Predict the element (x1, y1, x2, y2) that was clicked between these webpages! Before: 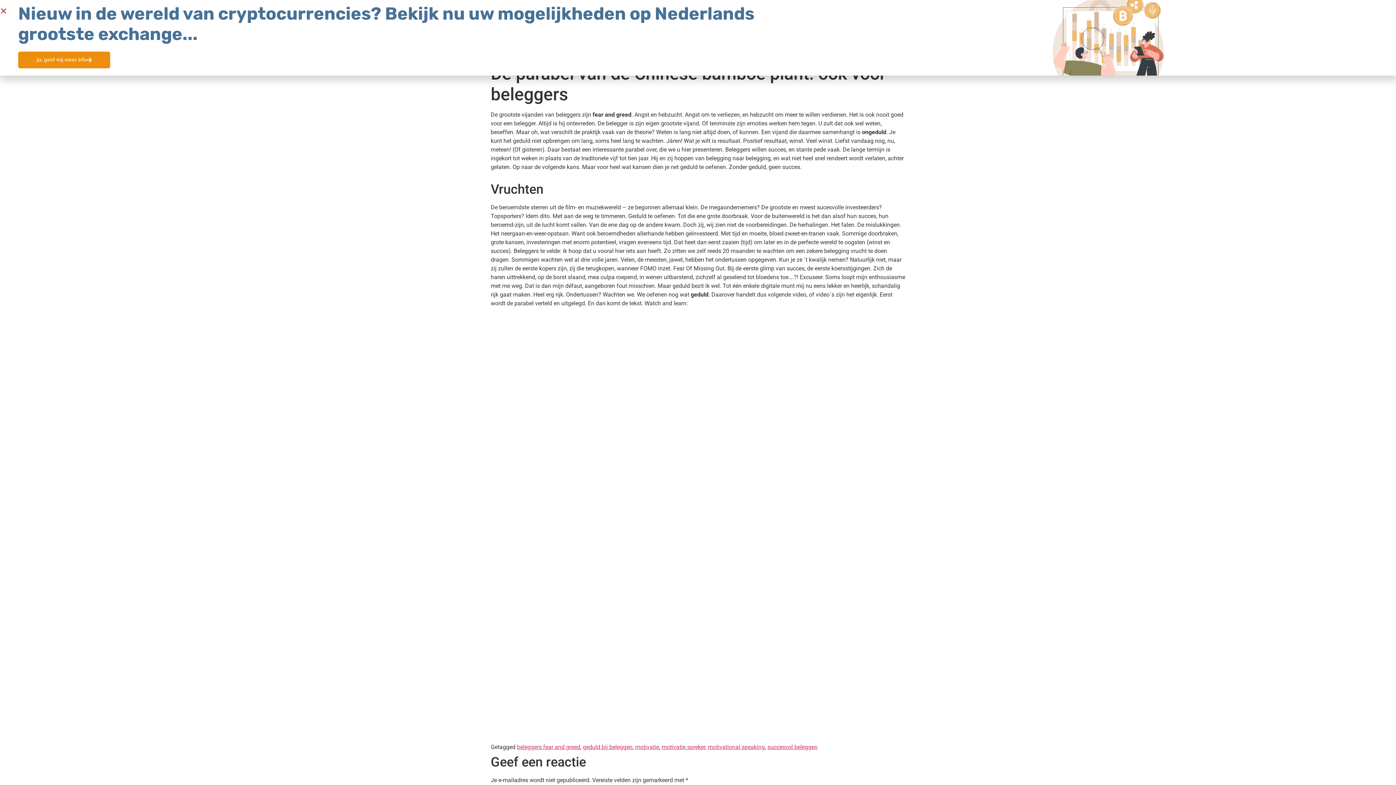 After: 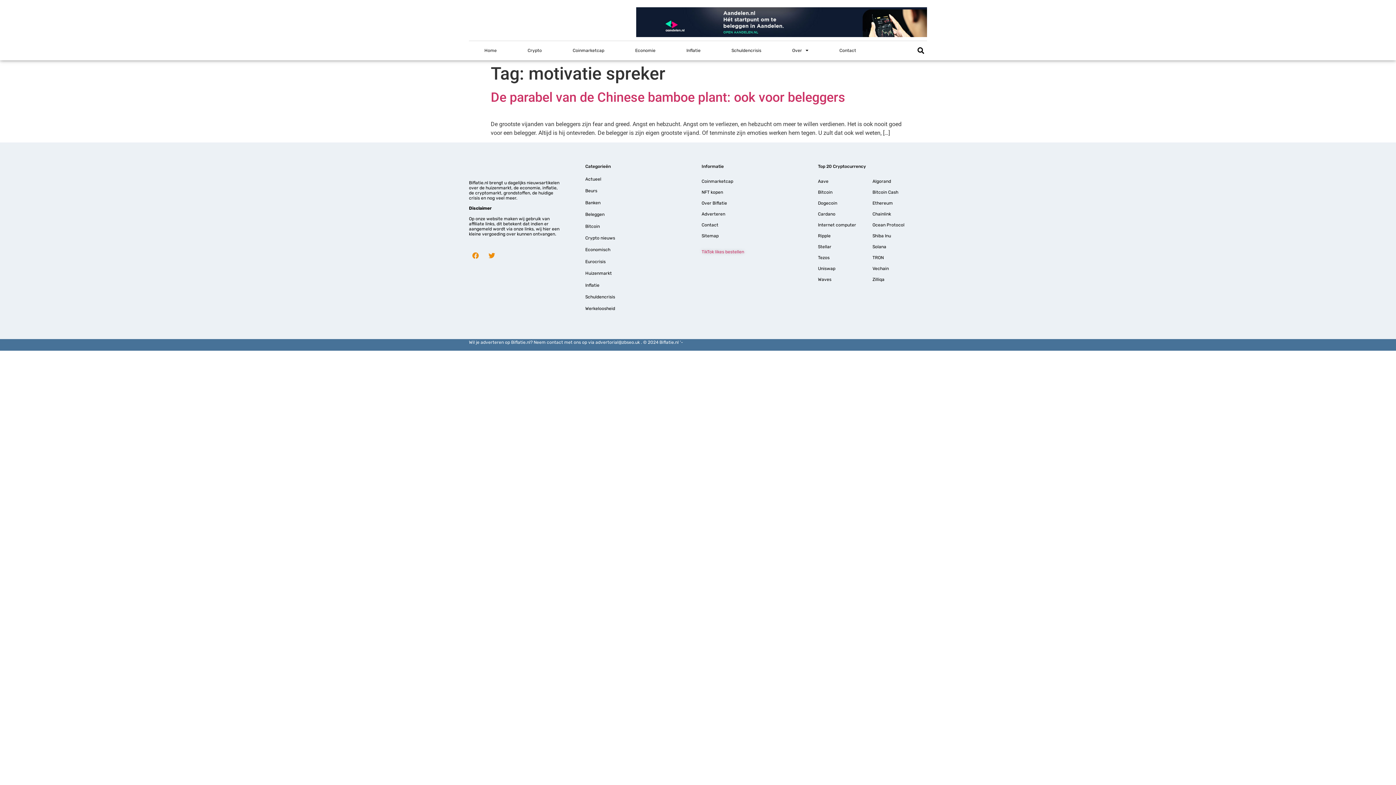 Action: label: motivatie spreker bbox: (661, 744, 705, 750)